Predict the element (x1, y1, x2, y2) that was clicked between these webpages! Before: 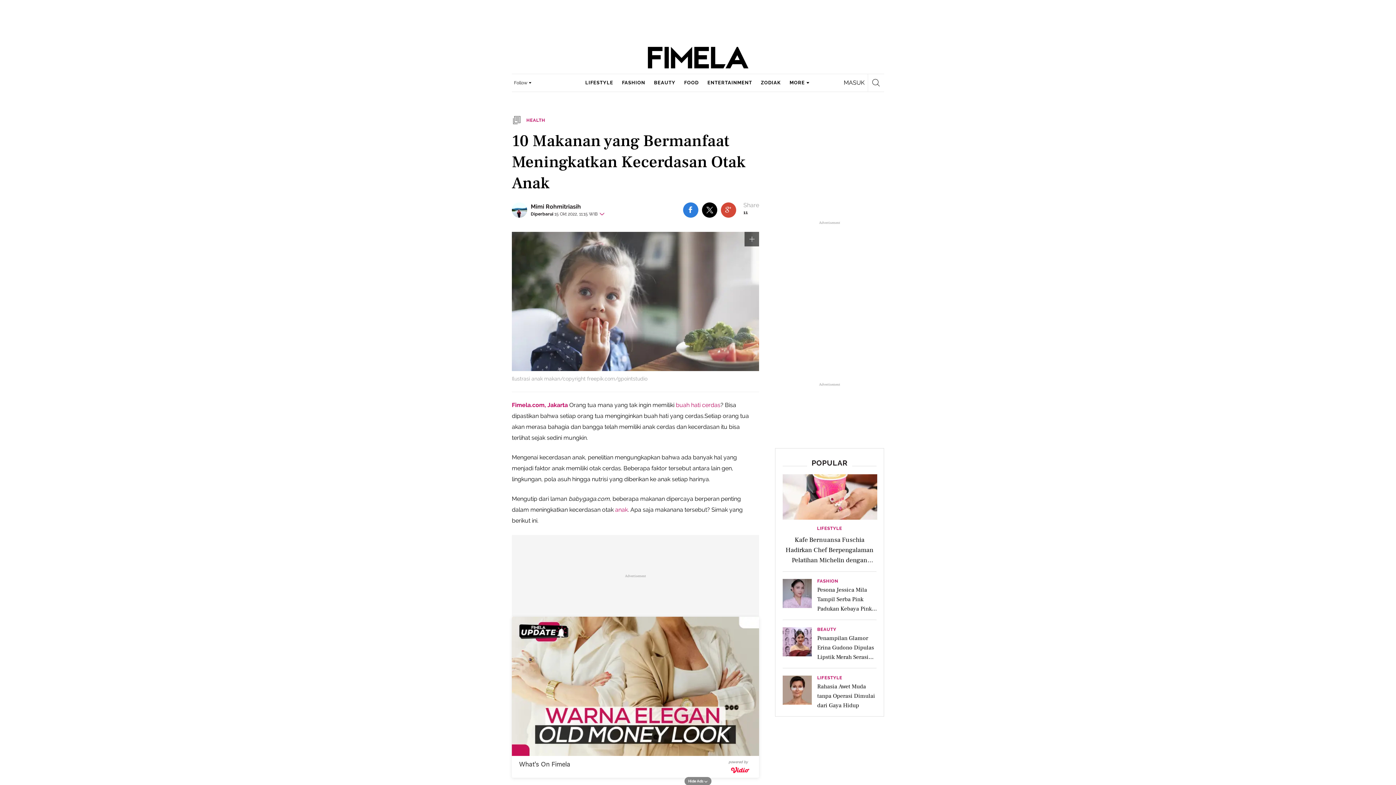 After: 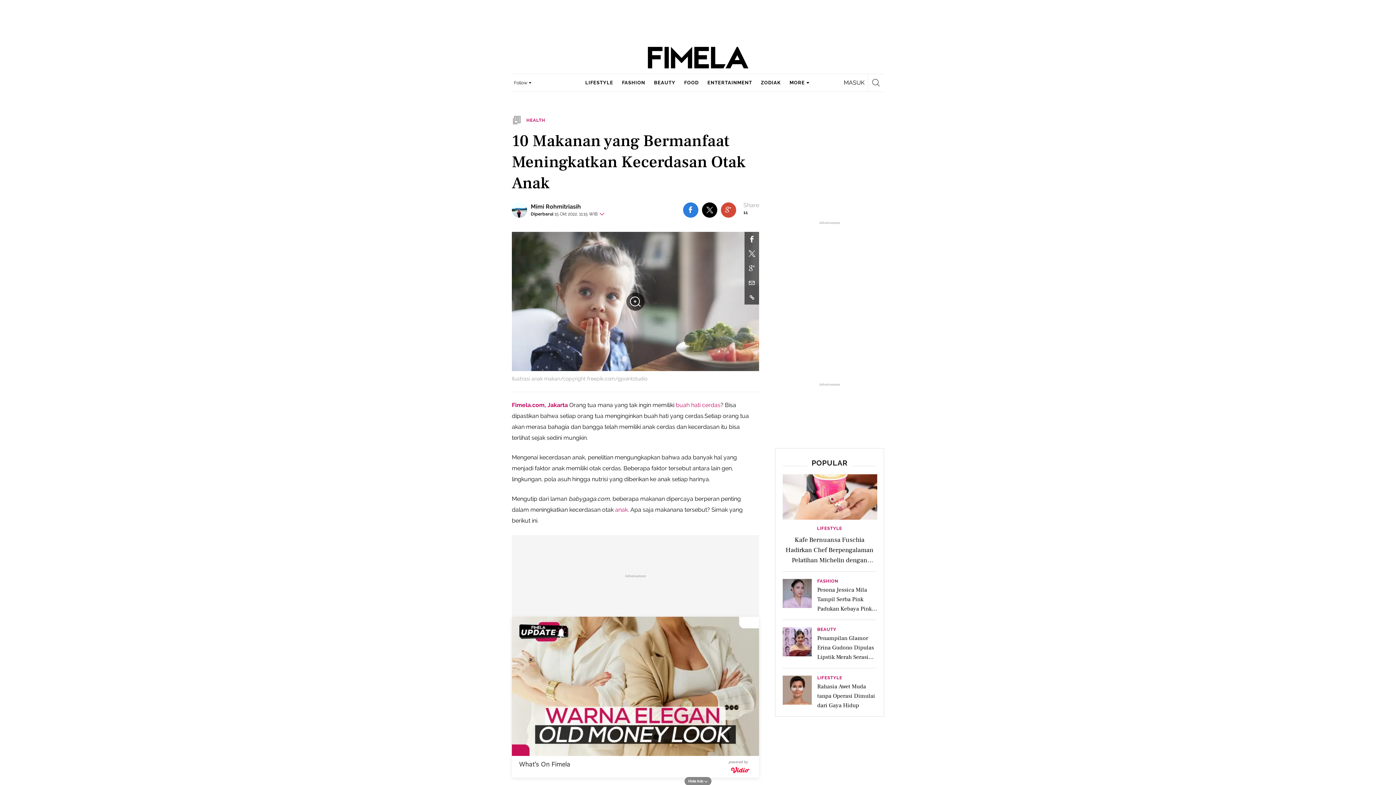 Action: bbox: (744, 232, 759, 246)